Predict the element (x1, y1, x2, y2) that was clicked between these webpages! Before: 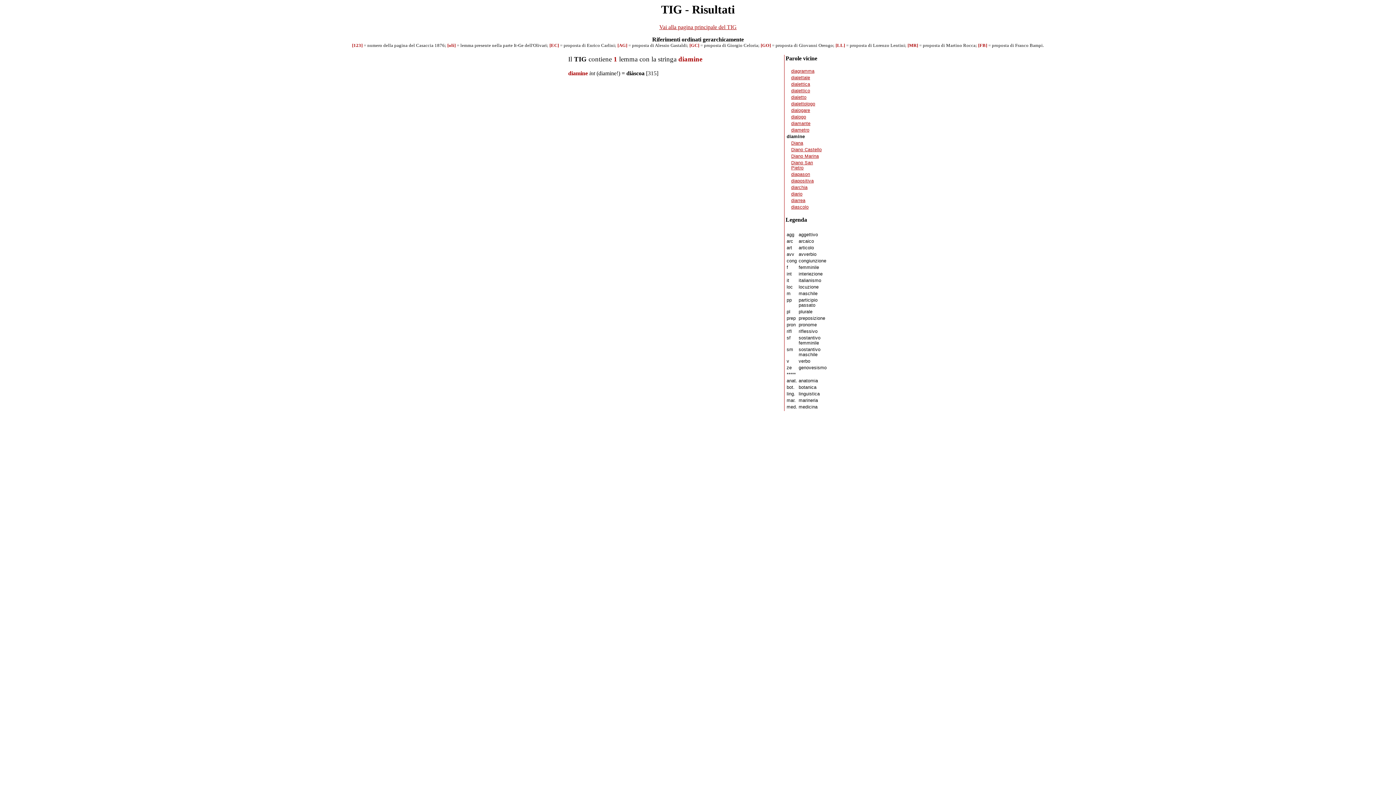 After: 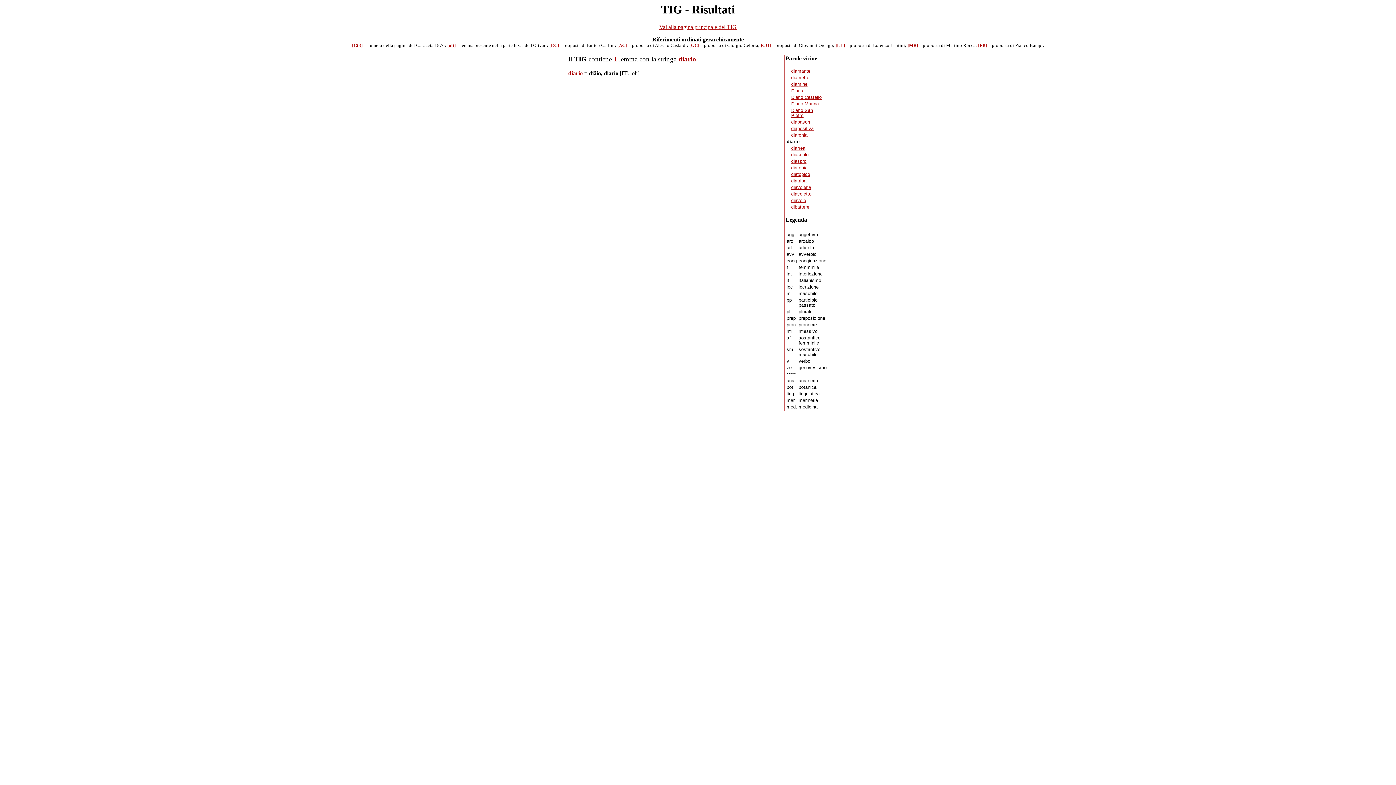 Action: bbox: (791, 191, 802, 196) label: diario